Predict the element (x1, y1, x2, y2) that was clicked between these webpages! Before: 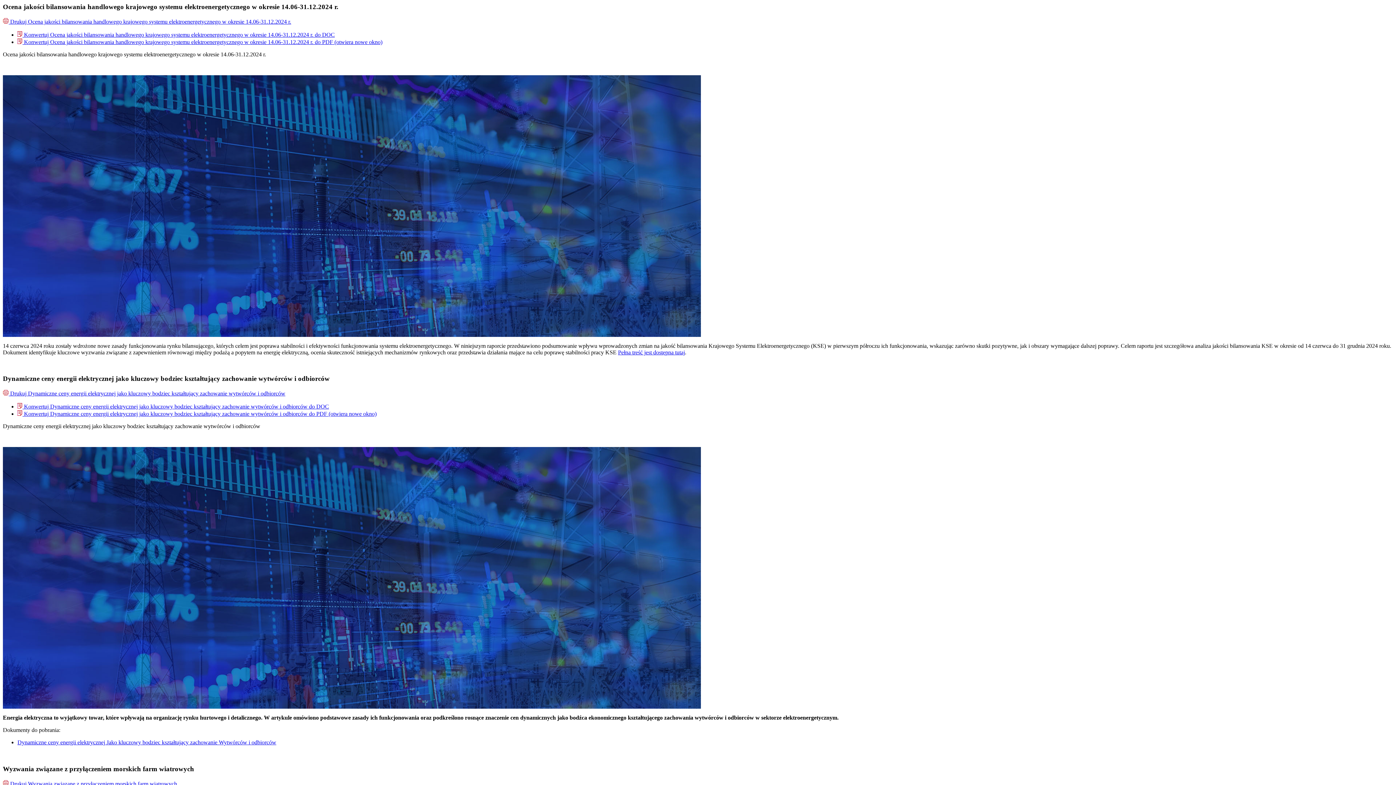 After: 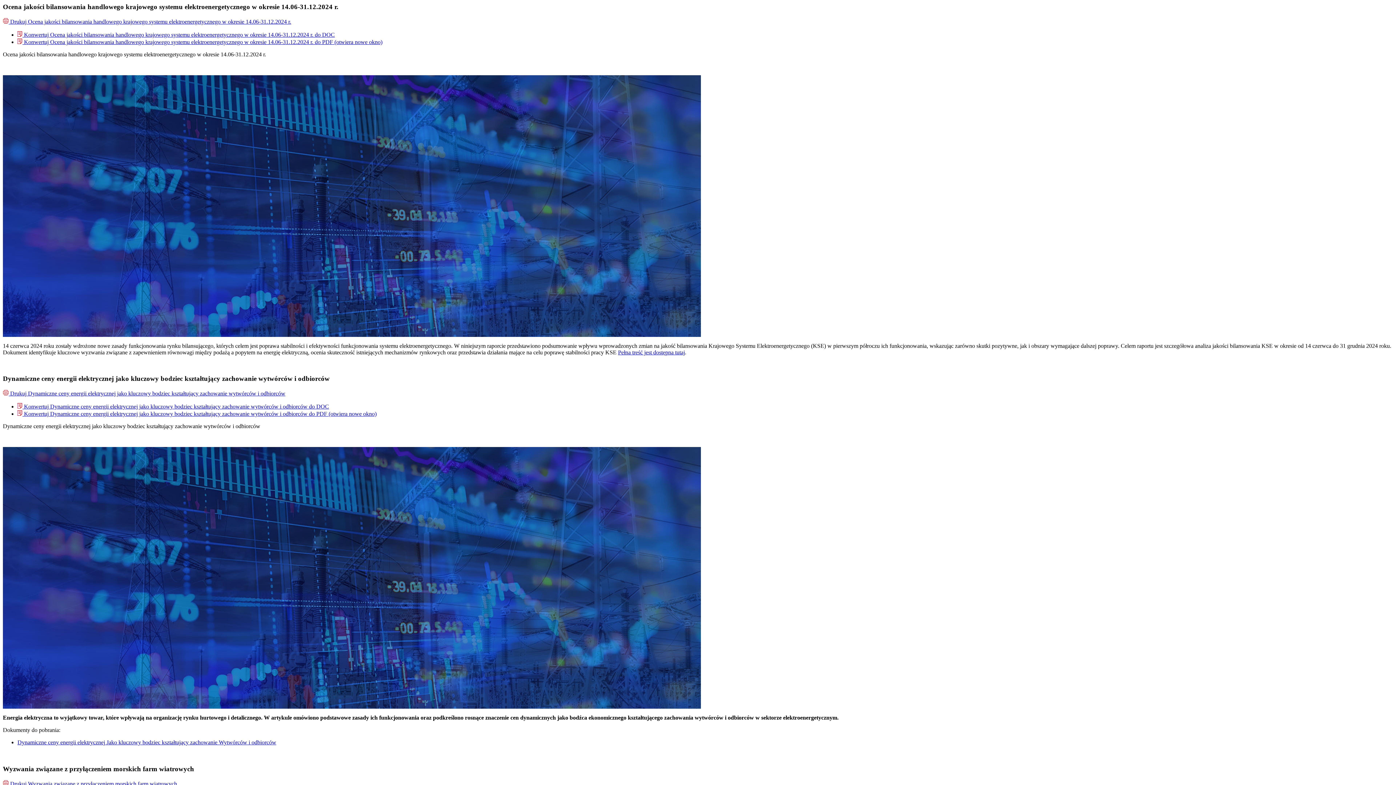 Action: bbox: (17, 410, 376, 417) label:  Konwertuj Dynamiczne ceny energii elektrycznej jako kluczowy bodziec kształtujący zachowanie wytwórców i odbiorców do PDF (otwiera nowe okno)